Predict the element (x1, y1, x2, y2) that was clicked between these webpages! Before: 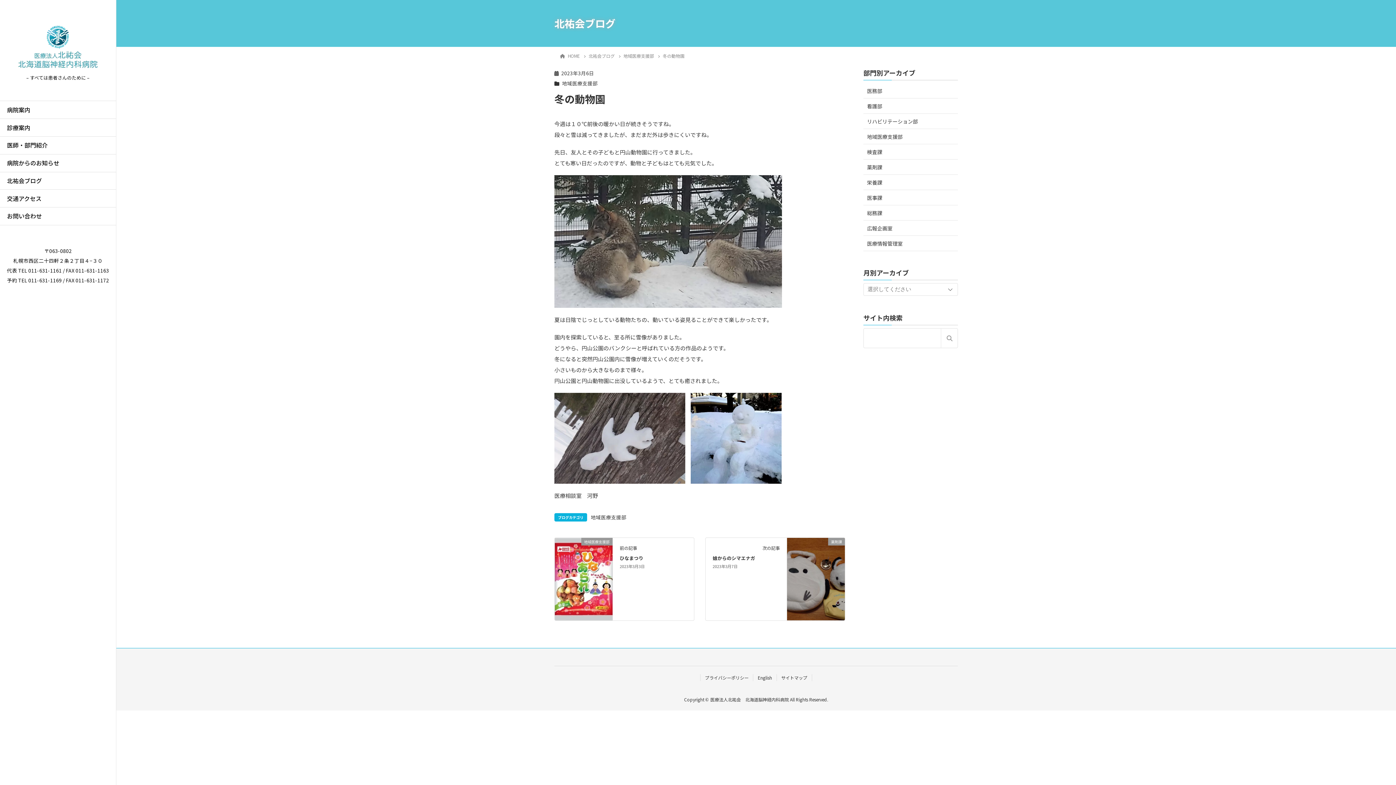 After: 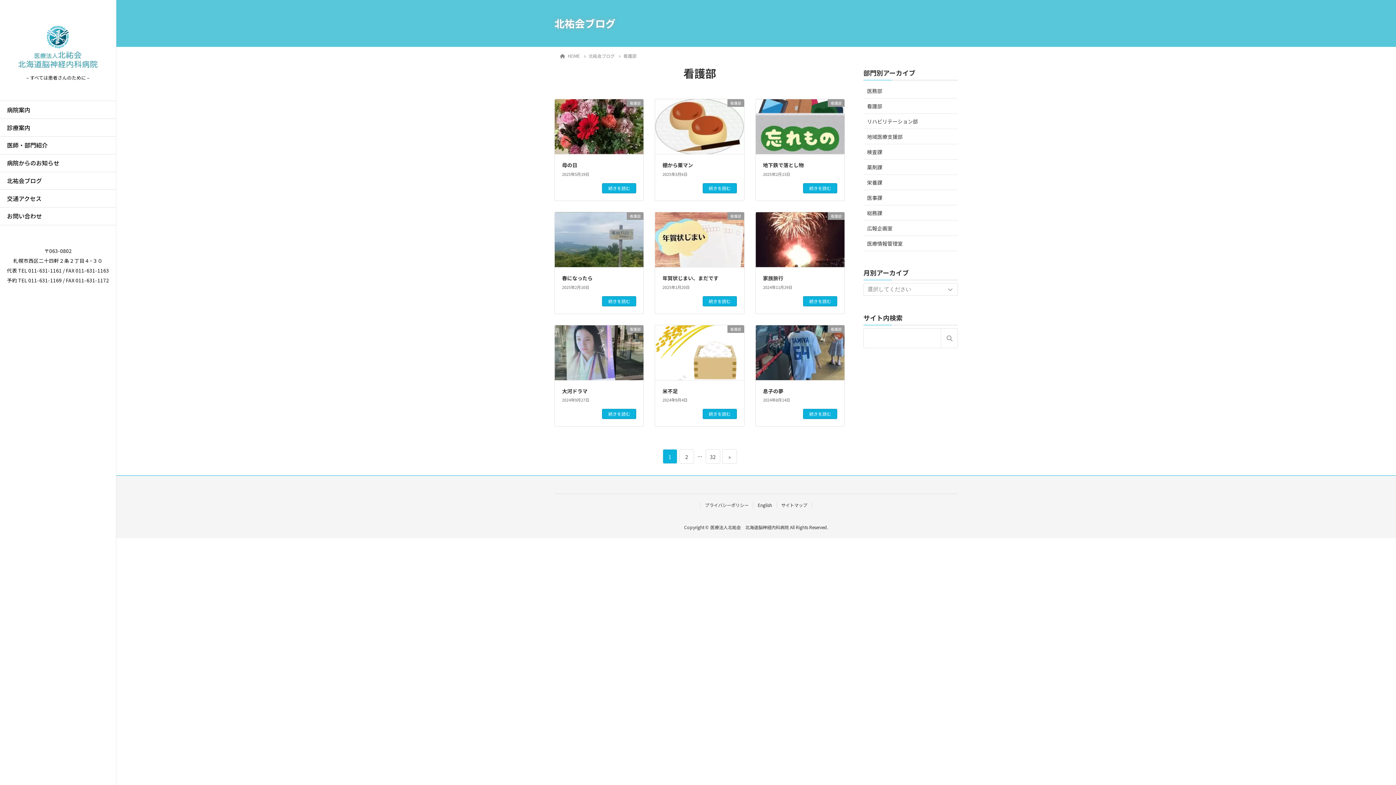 Action: label: 看護部 bbox: (863, 98, 958, 113)